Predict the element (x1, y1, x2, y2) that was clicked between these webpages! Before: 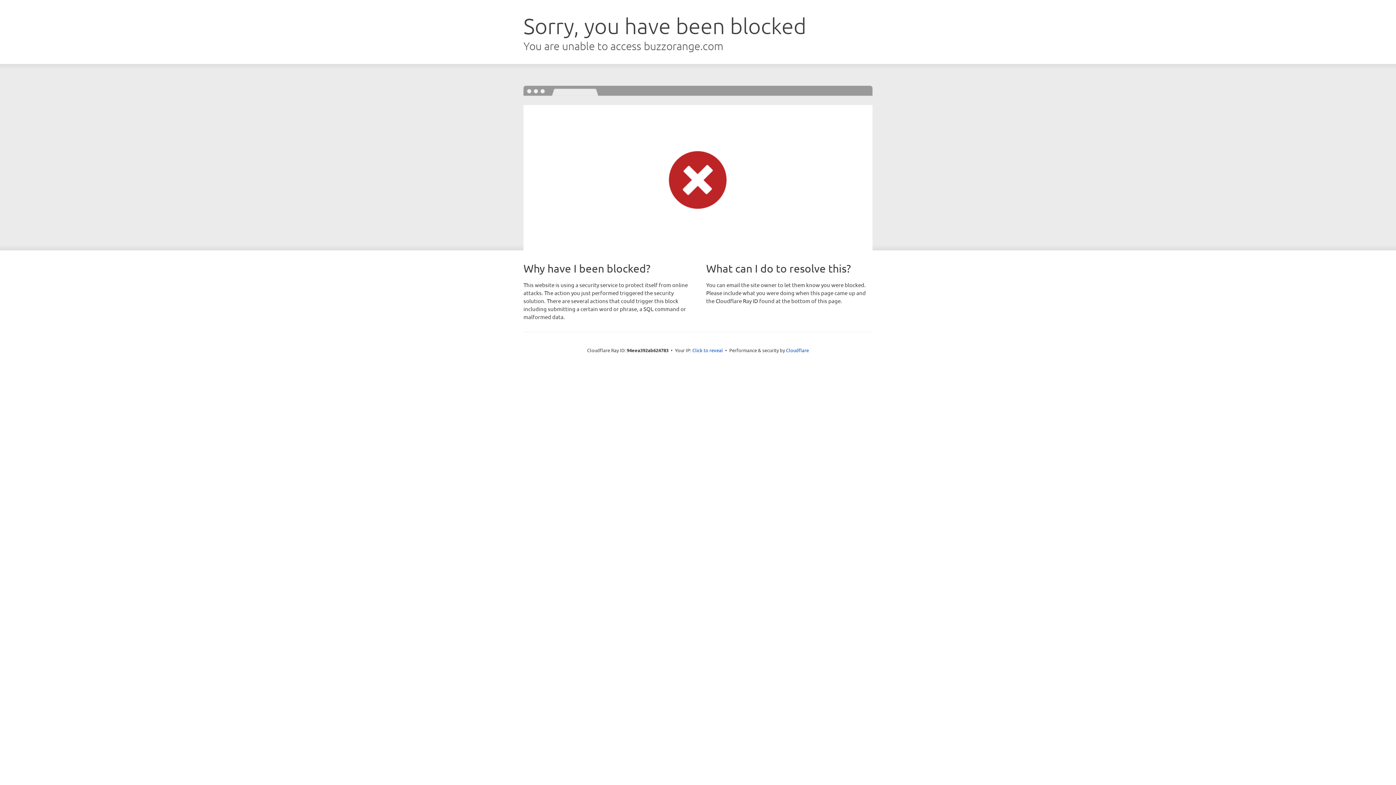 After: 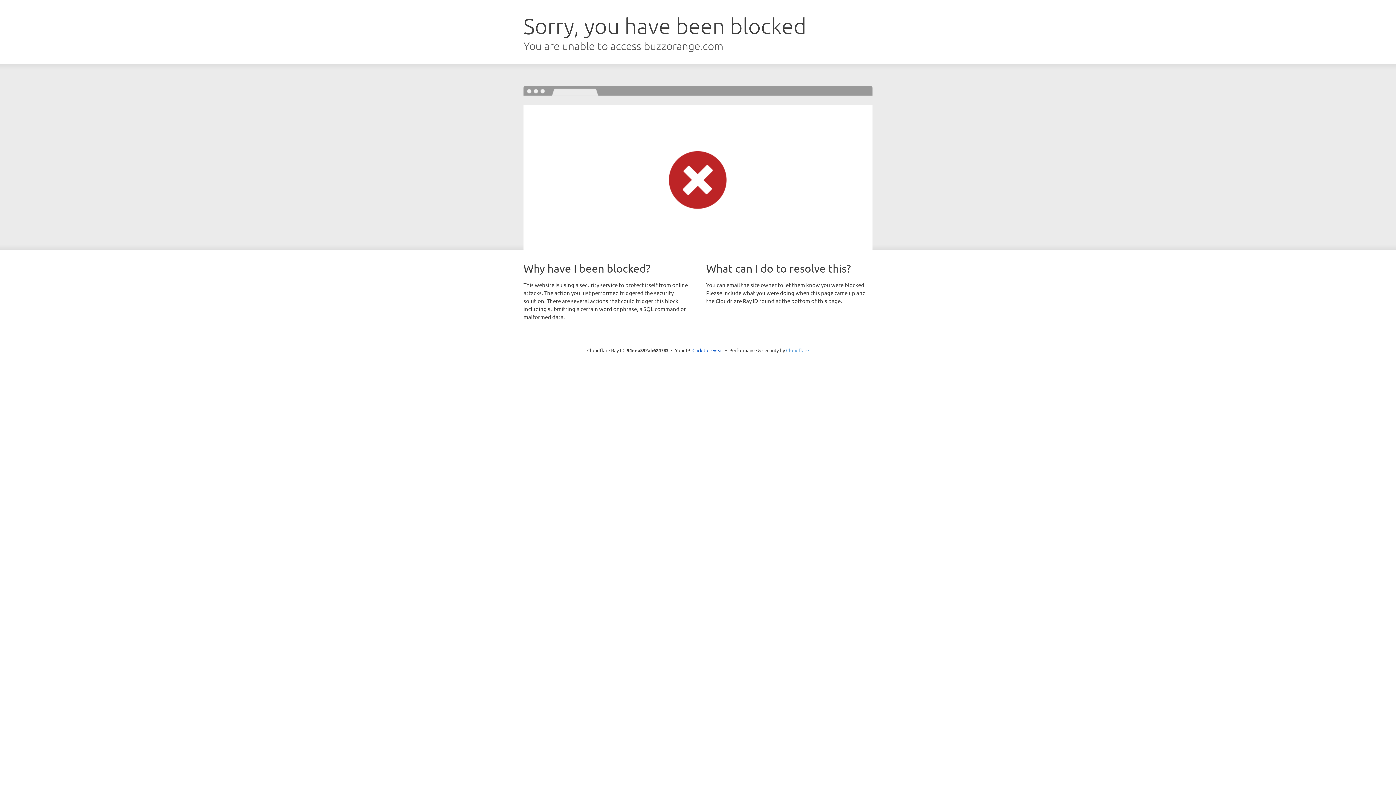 Action: bbox: (786, 347, 809, 353) label: Cloudflare